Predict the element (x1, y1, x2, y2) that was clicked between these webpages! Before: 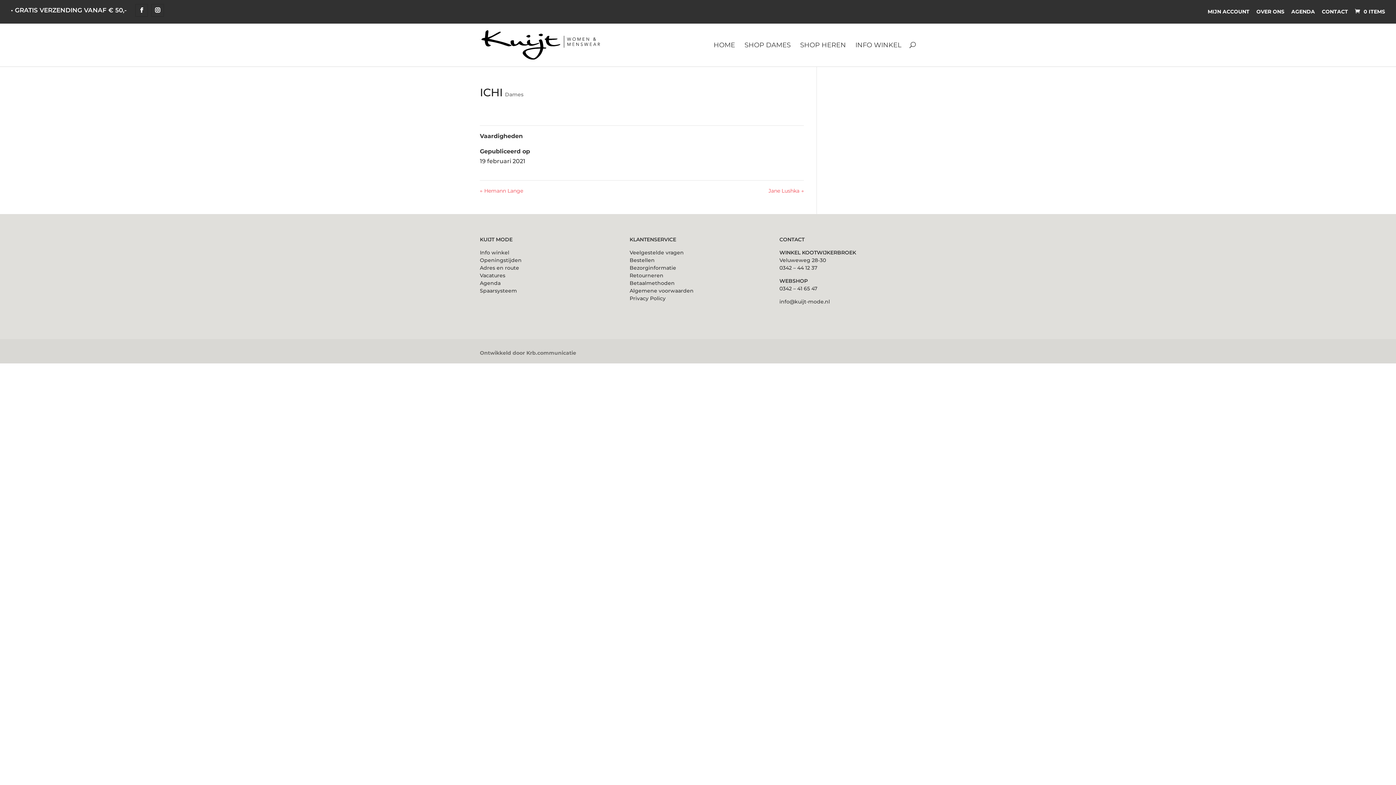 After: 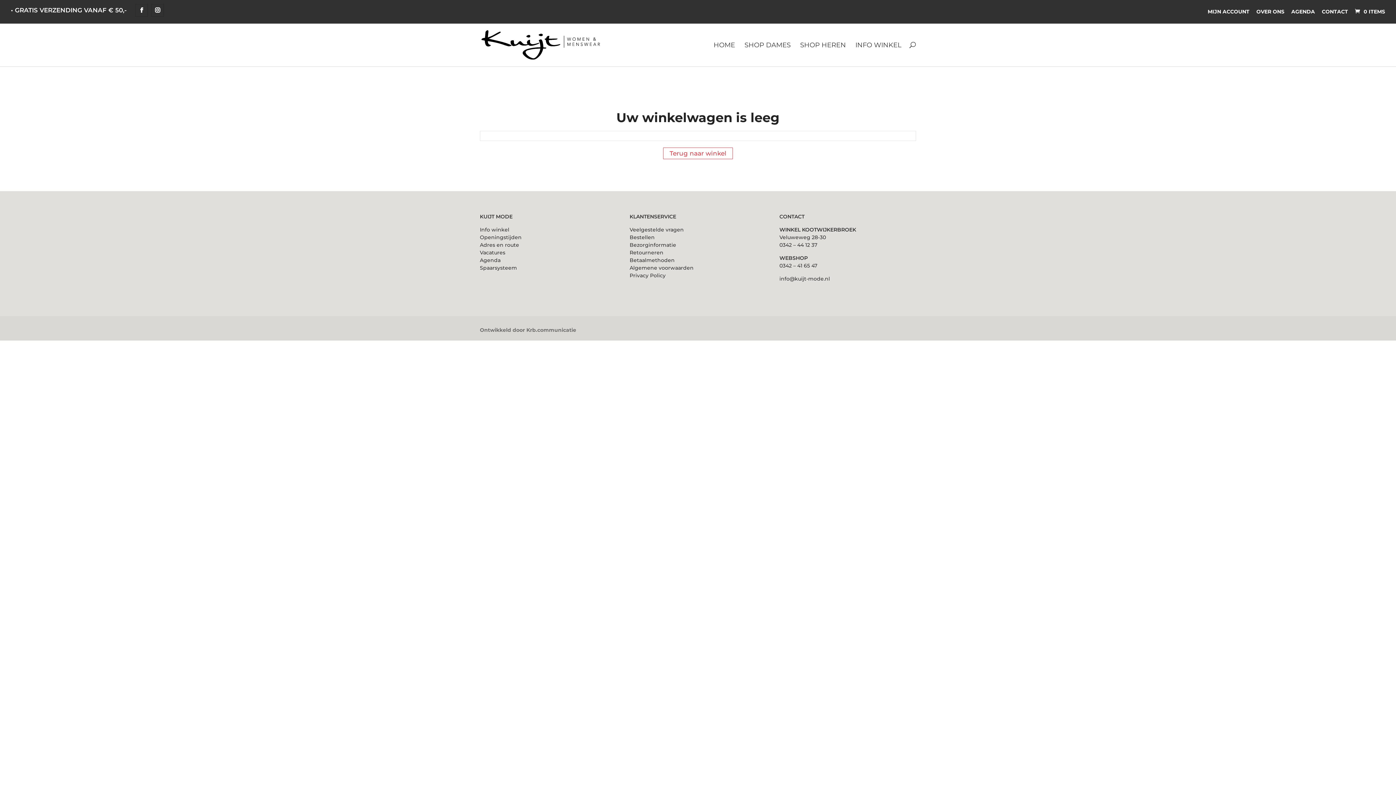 Action: bbox: (1353, 8, 1385, 14) label:  0 ITEMS